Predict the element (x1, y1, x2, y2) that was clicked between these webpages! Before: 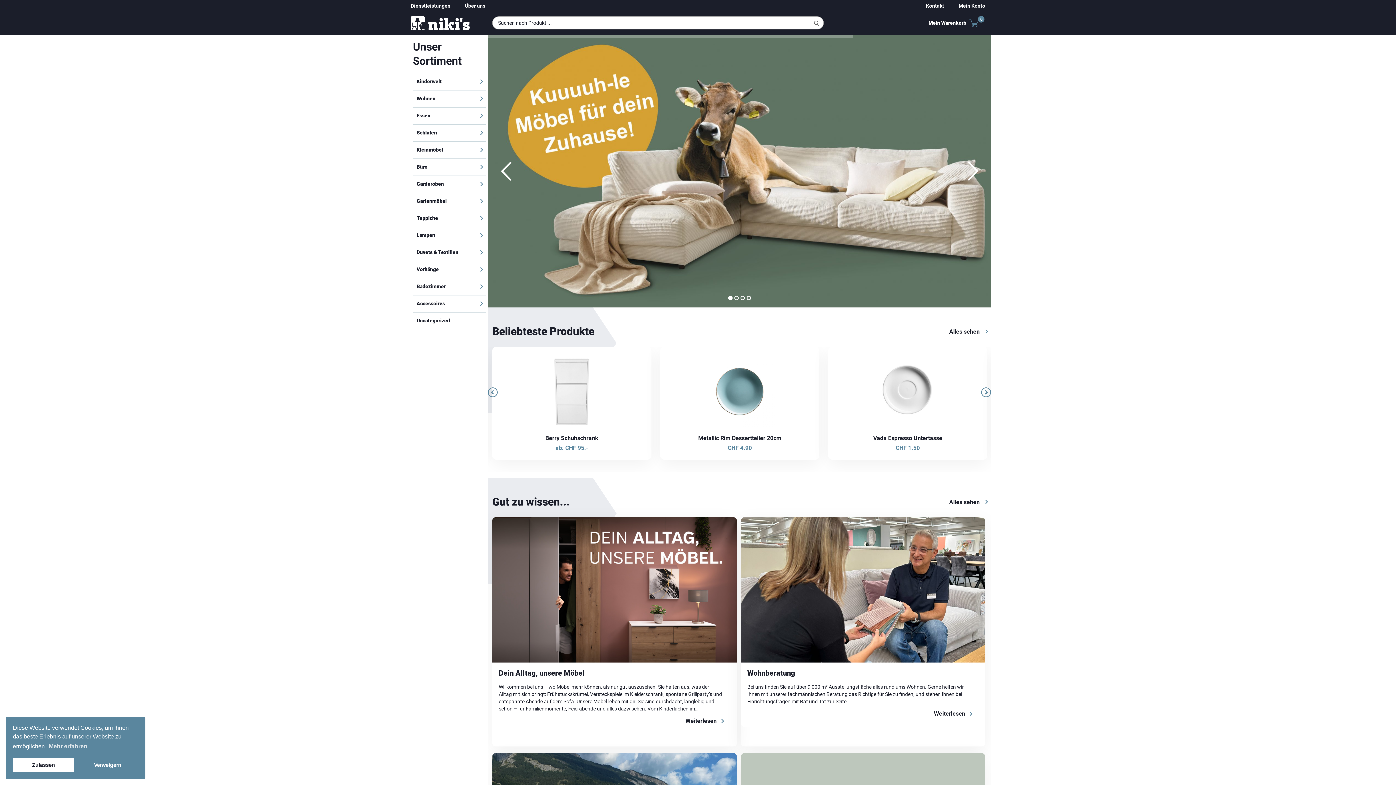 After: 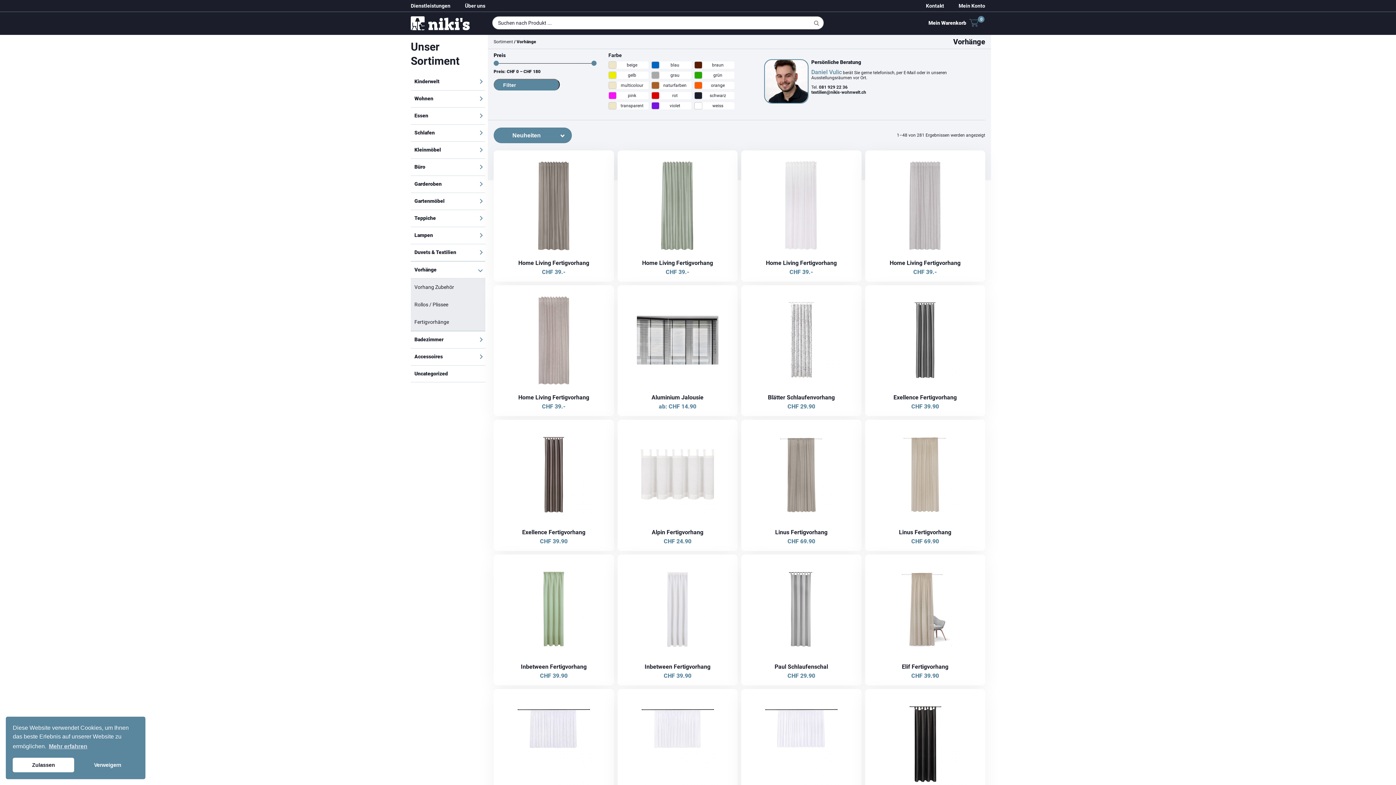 Action: label: Vorhänge bbox: (413, 261, 476, 277)